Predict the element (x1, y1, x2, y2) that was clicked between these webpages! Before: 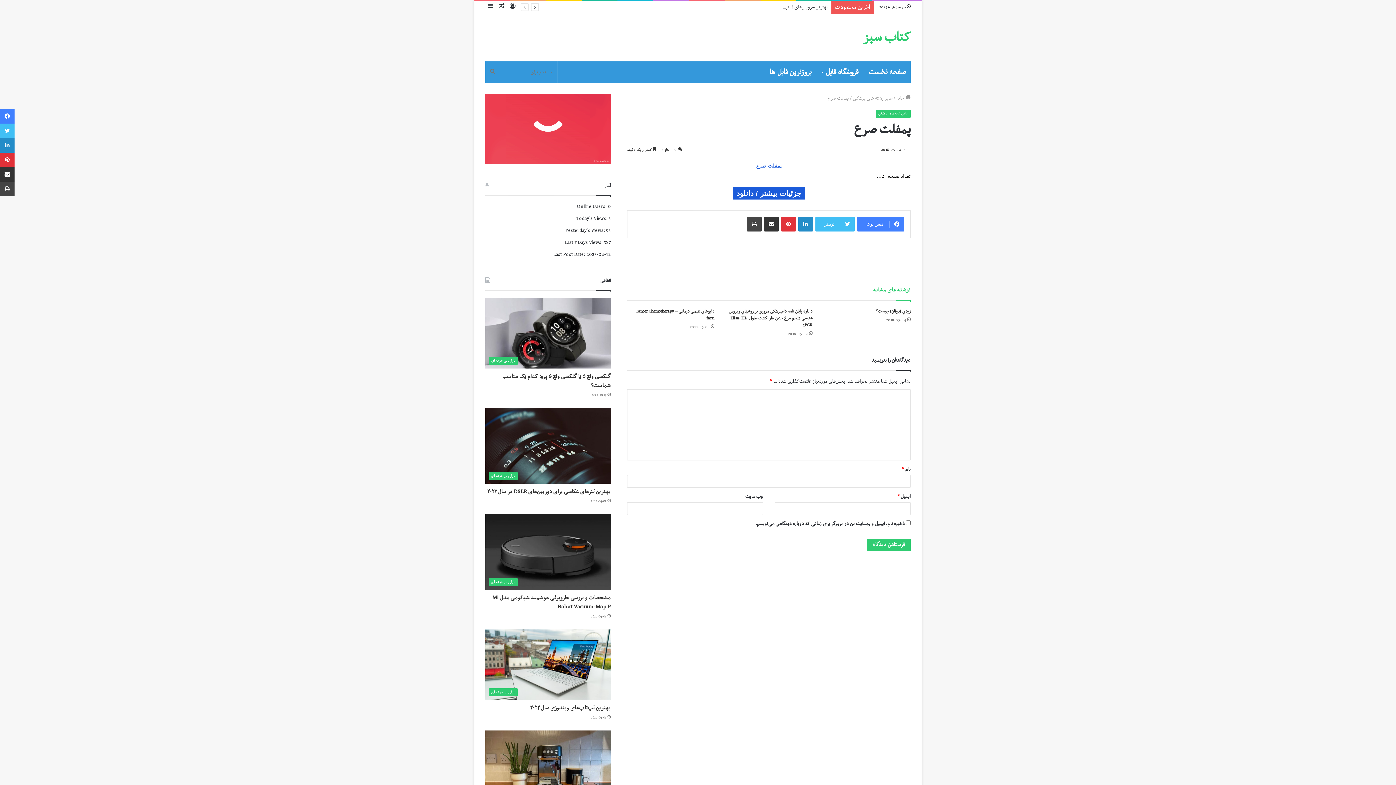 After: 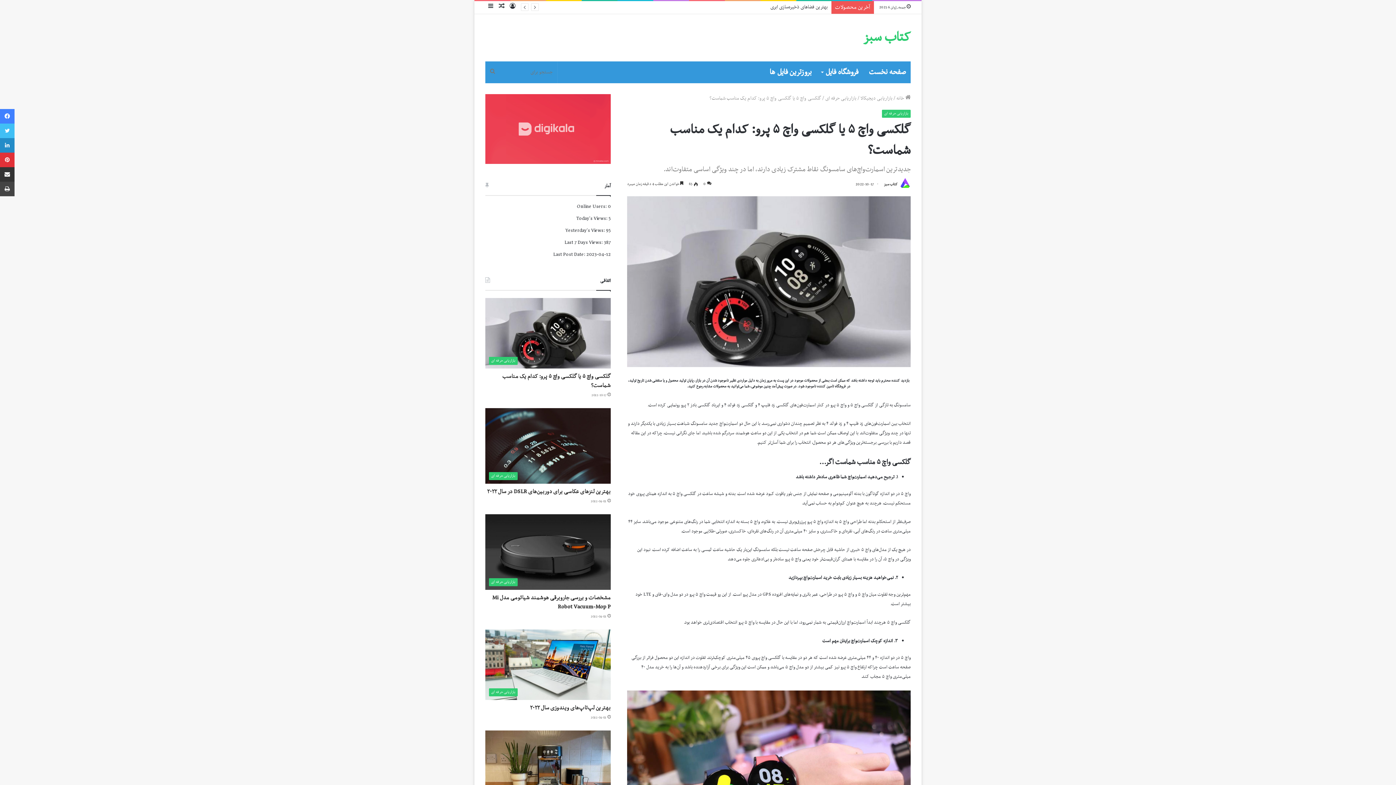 Action: label: گلکسی واچ ۵ یا گلکسی واچ ۵ پرو: کدام یک مناسب شماست؟ bbox: (485, 298, 610, 368)